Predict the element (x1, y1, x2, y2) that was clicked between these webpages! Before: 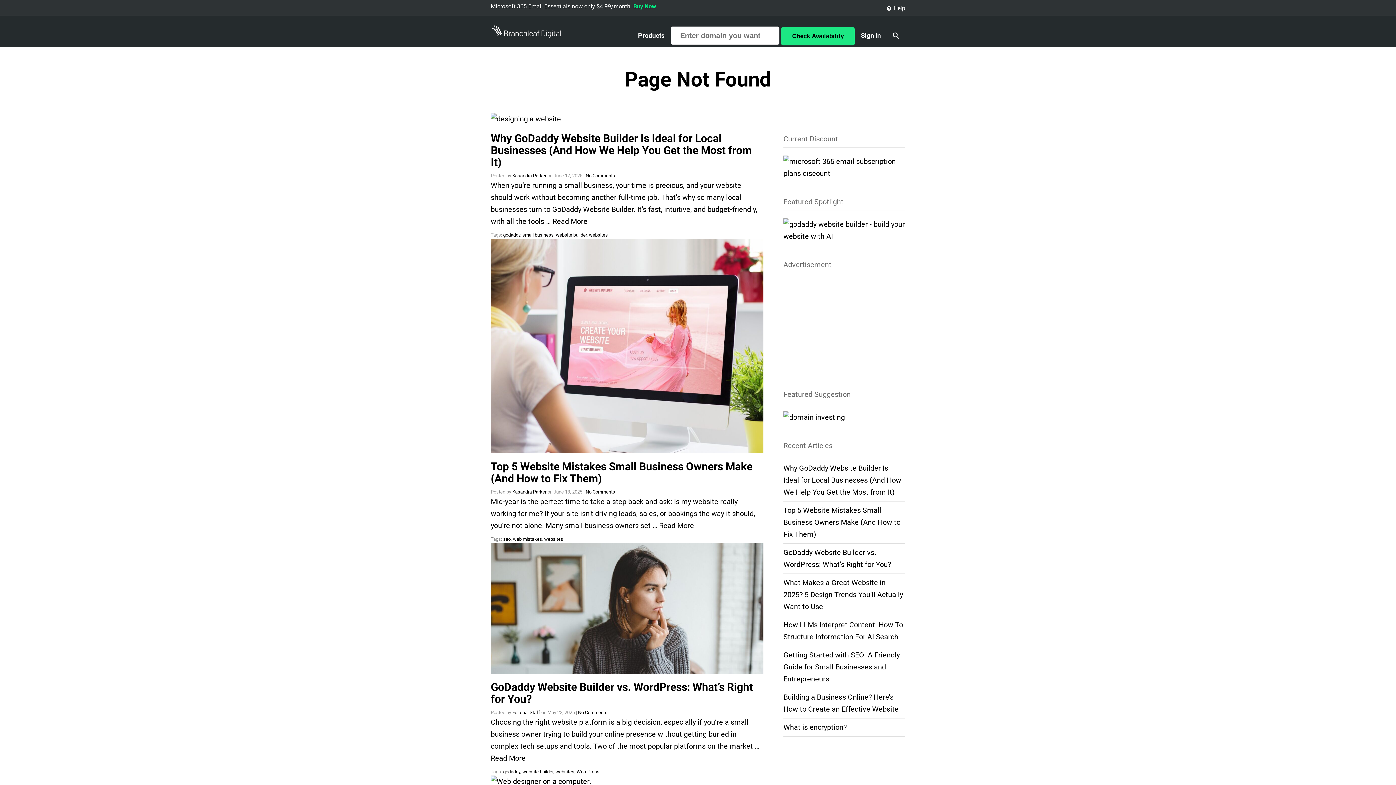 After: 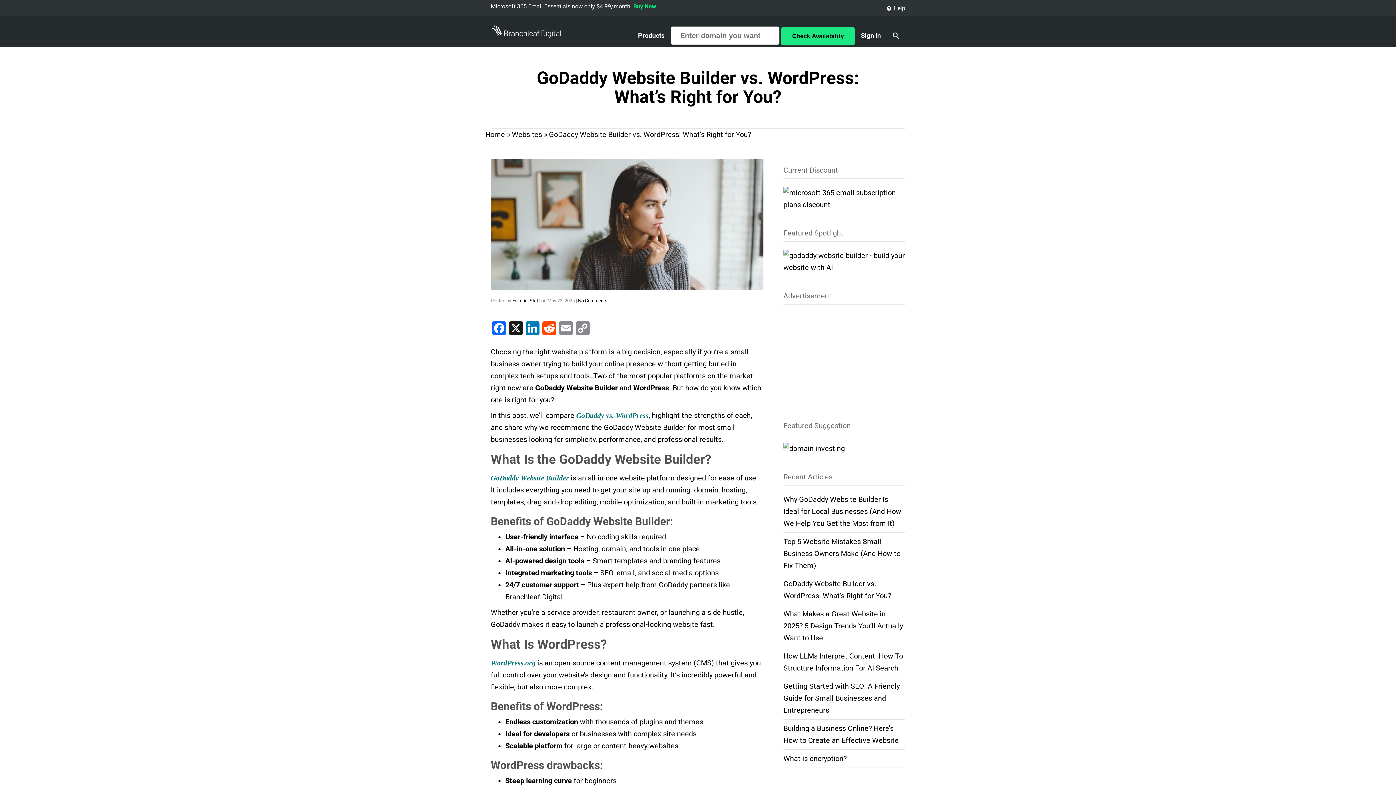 Action: bbox: (490, 681, 753, 705) label: GoDaddy Website Builder vs. WordPress: What’s Right for You?